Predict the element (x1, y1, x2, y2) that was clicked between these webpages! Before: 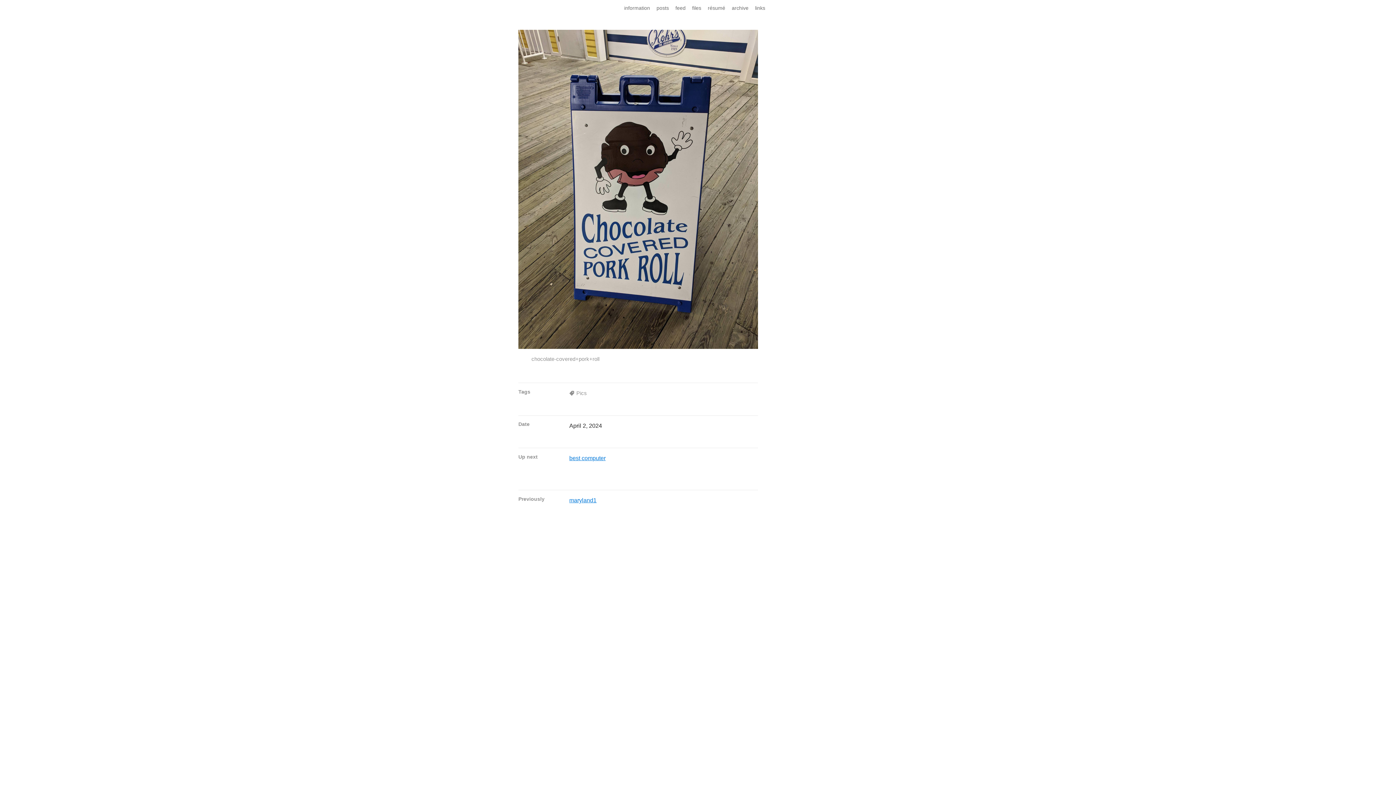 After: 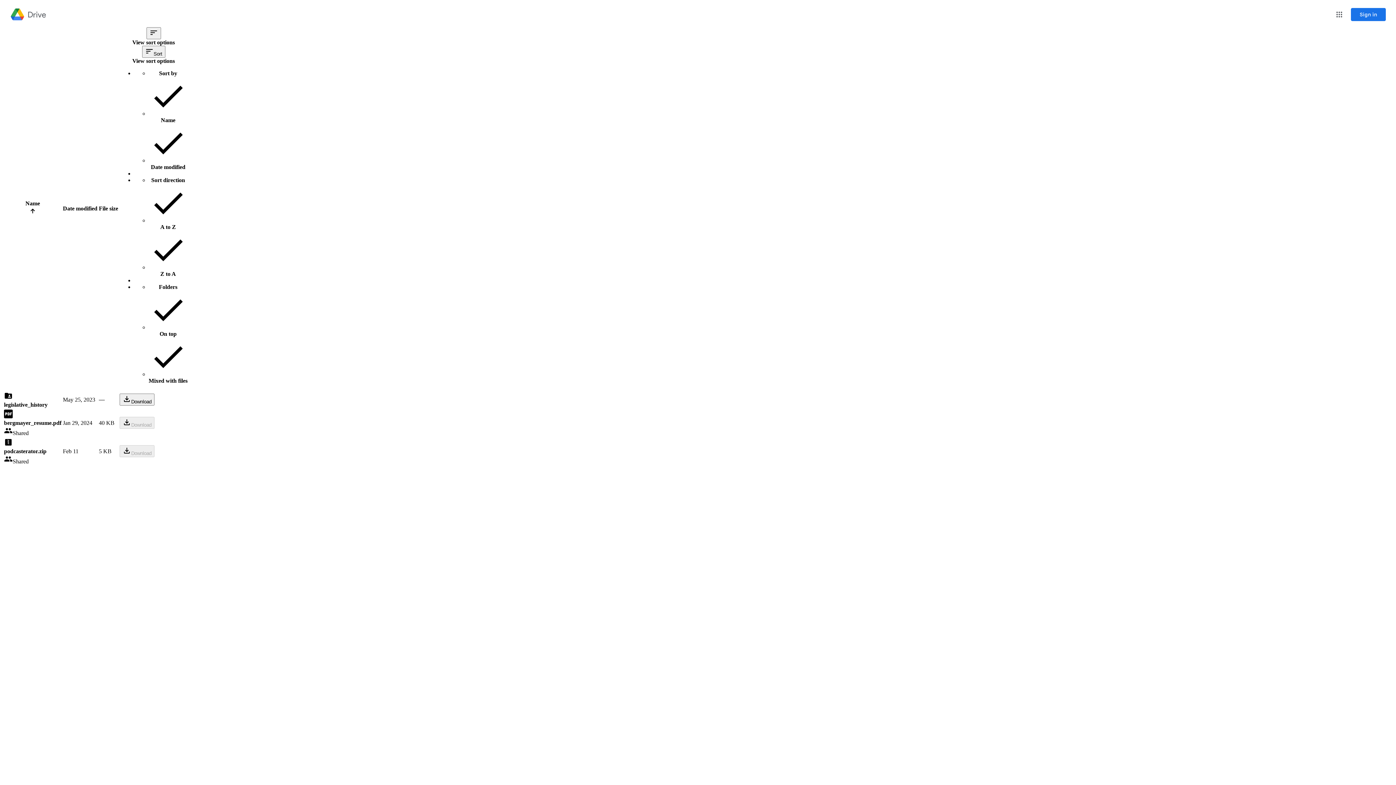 Action: label: files bbox: (692, 4, 701, 11)